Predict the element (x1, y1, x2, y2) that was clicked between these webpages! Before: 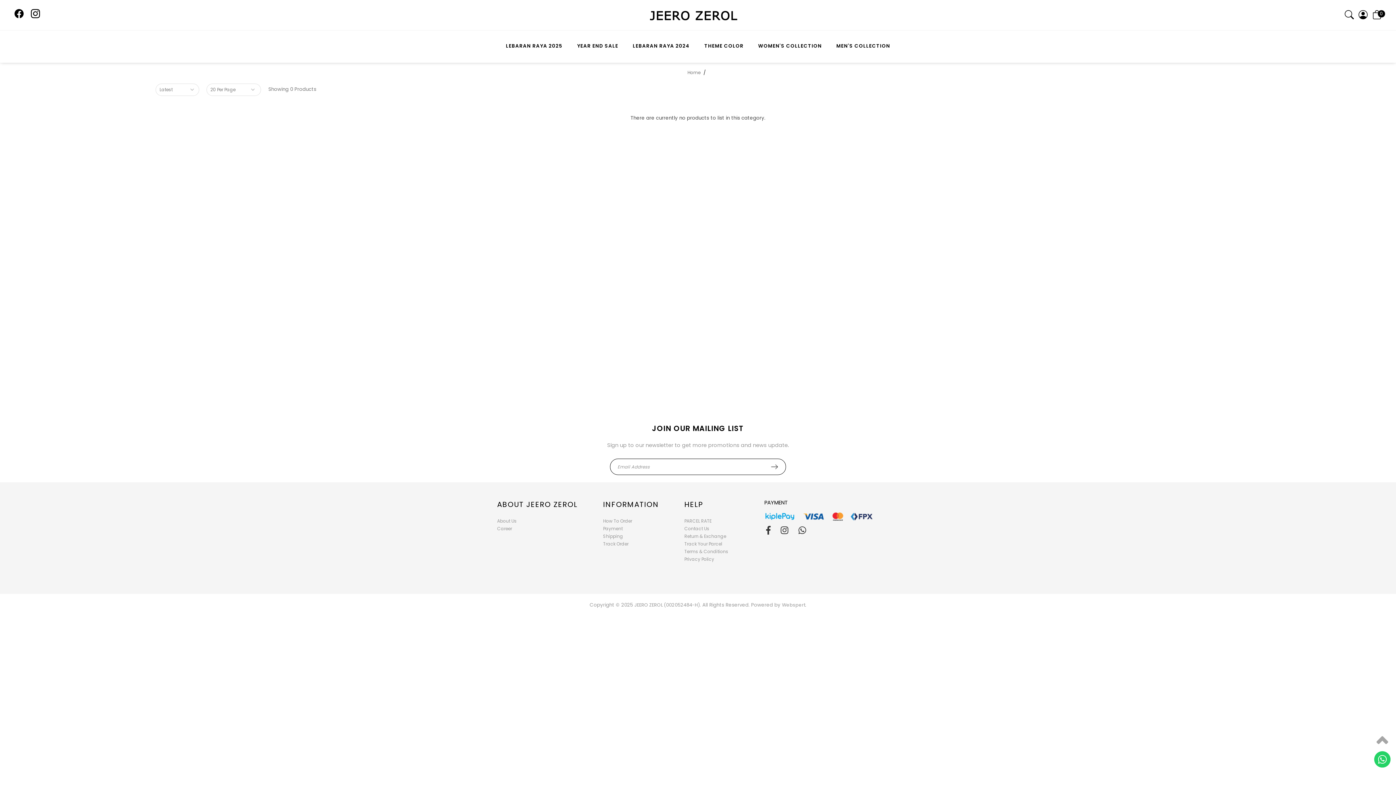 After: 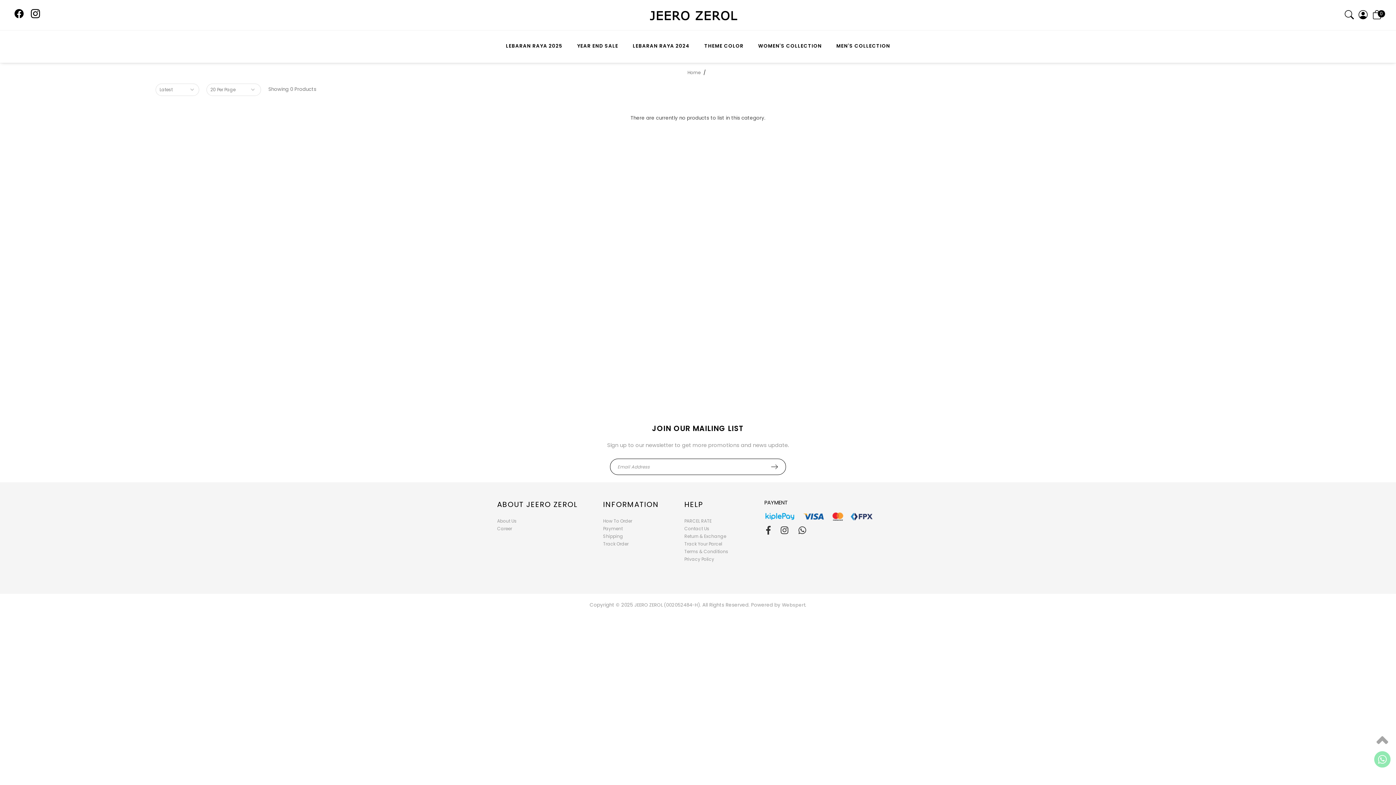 Action: bbox: (1374, 762, 1390, 769)